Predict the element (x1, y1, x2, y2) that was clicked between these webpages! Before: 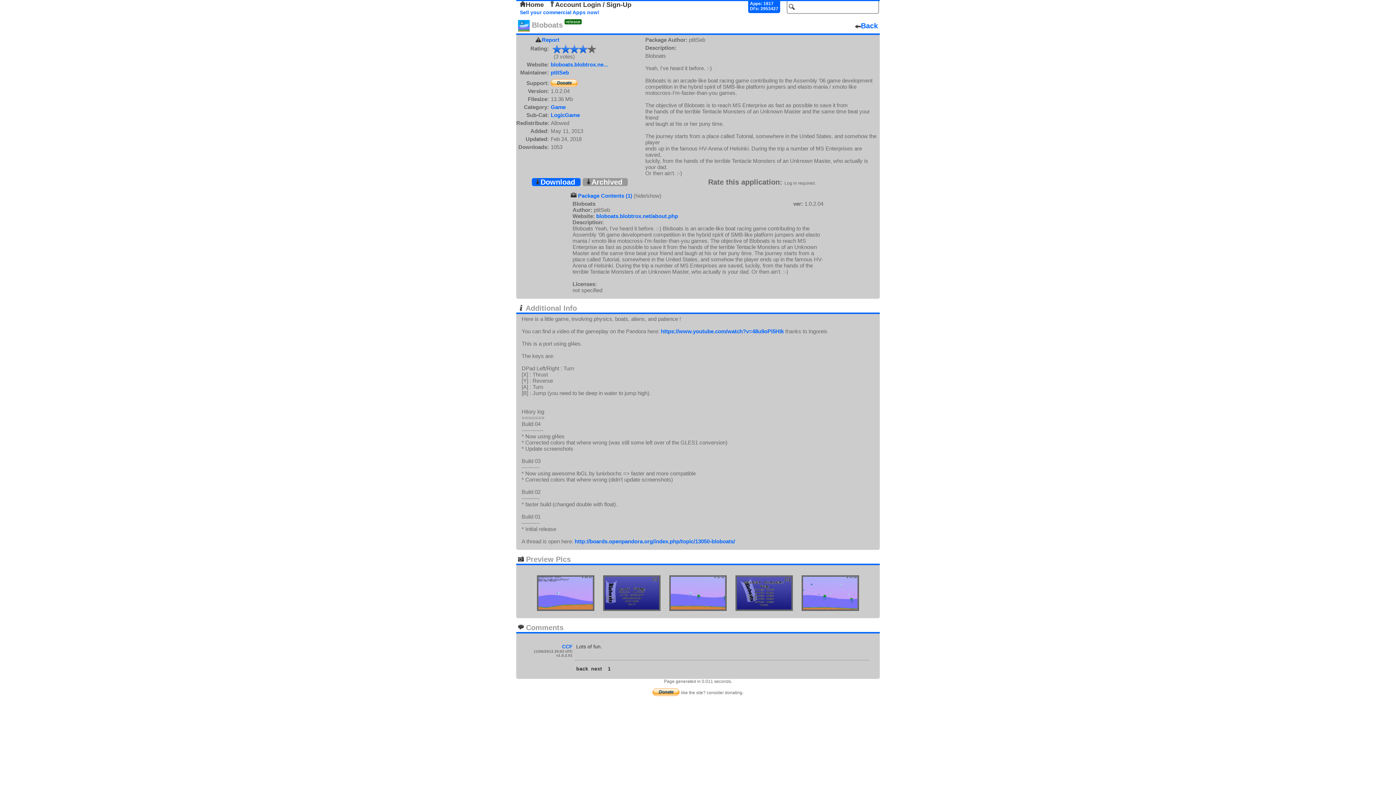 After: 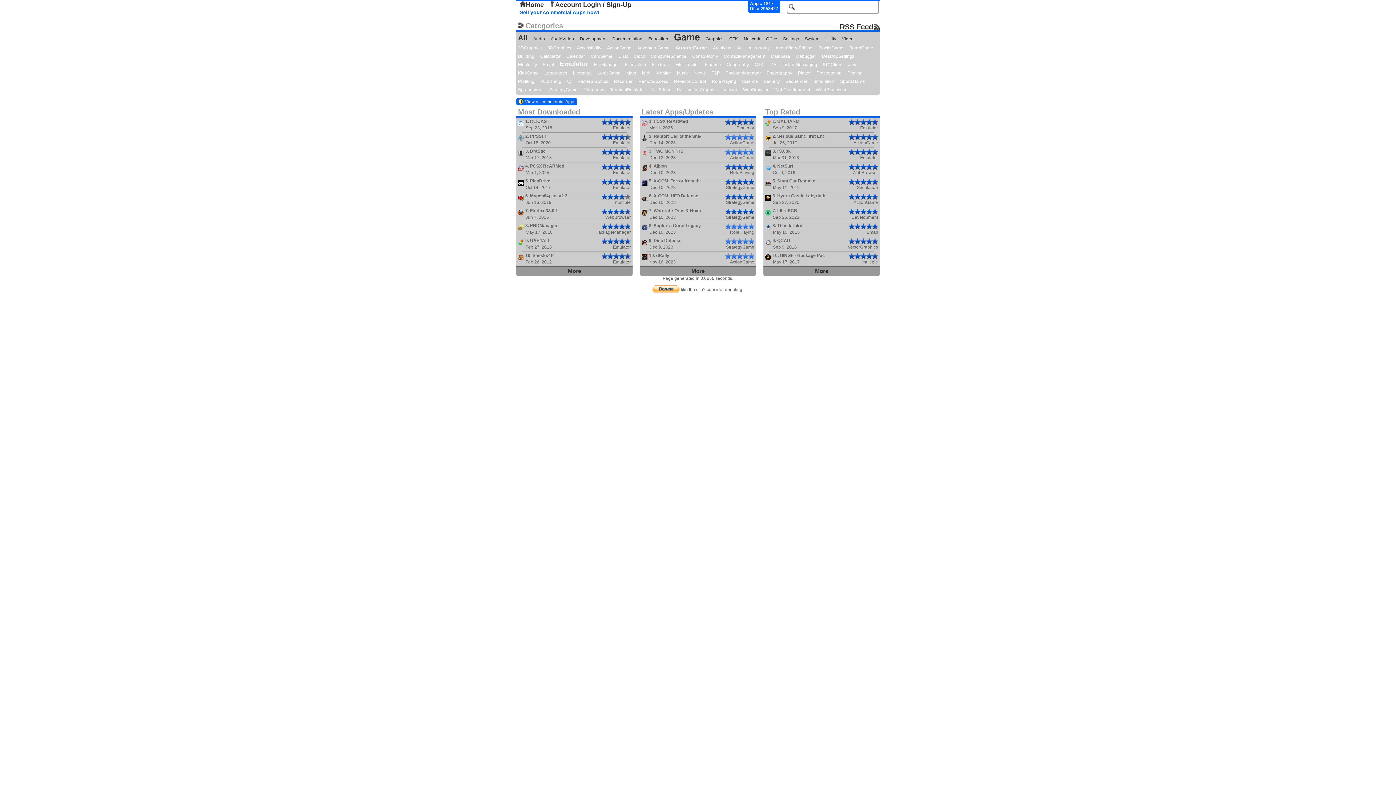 Action: label: Home bbox: (520, 1, 544, 8)